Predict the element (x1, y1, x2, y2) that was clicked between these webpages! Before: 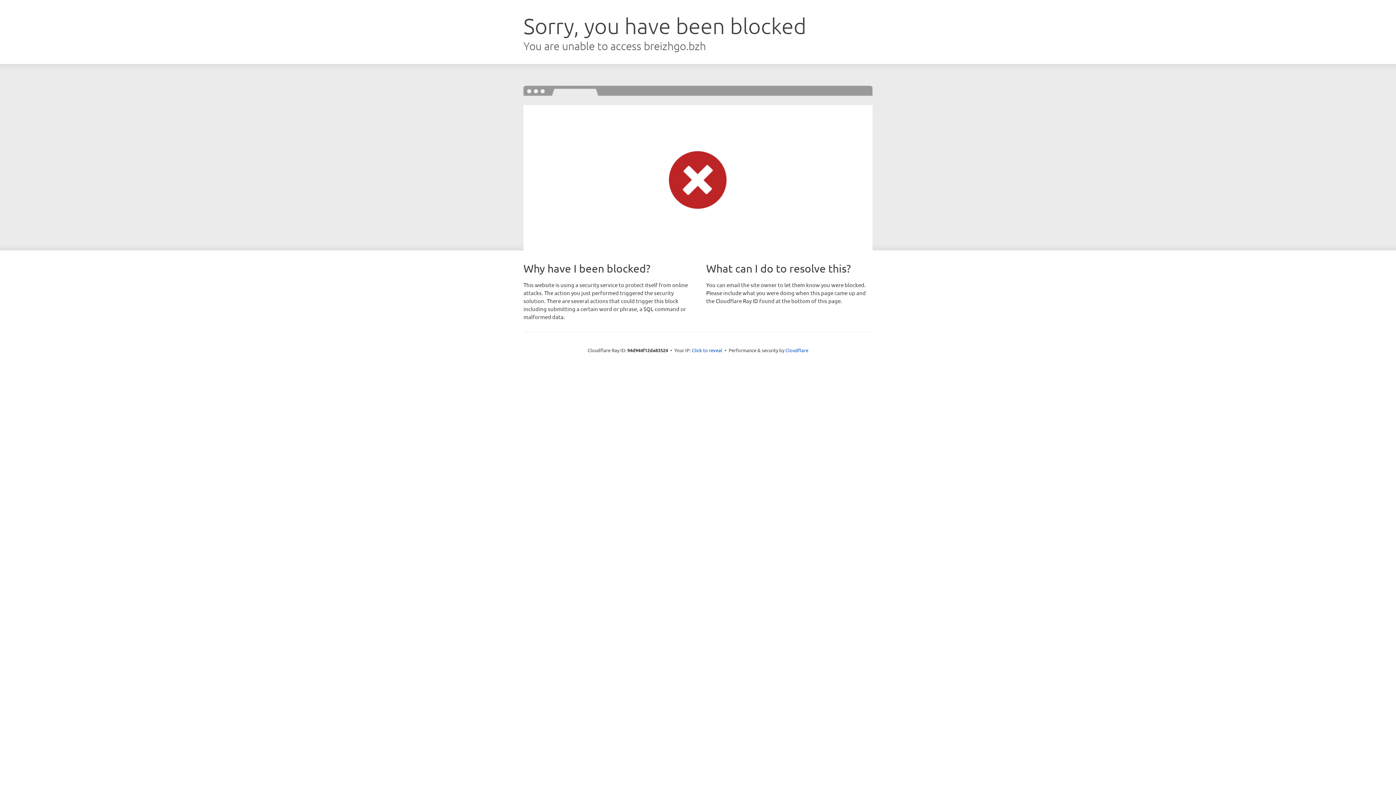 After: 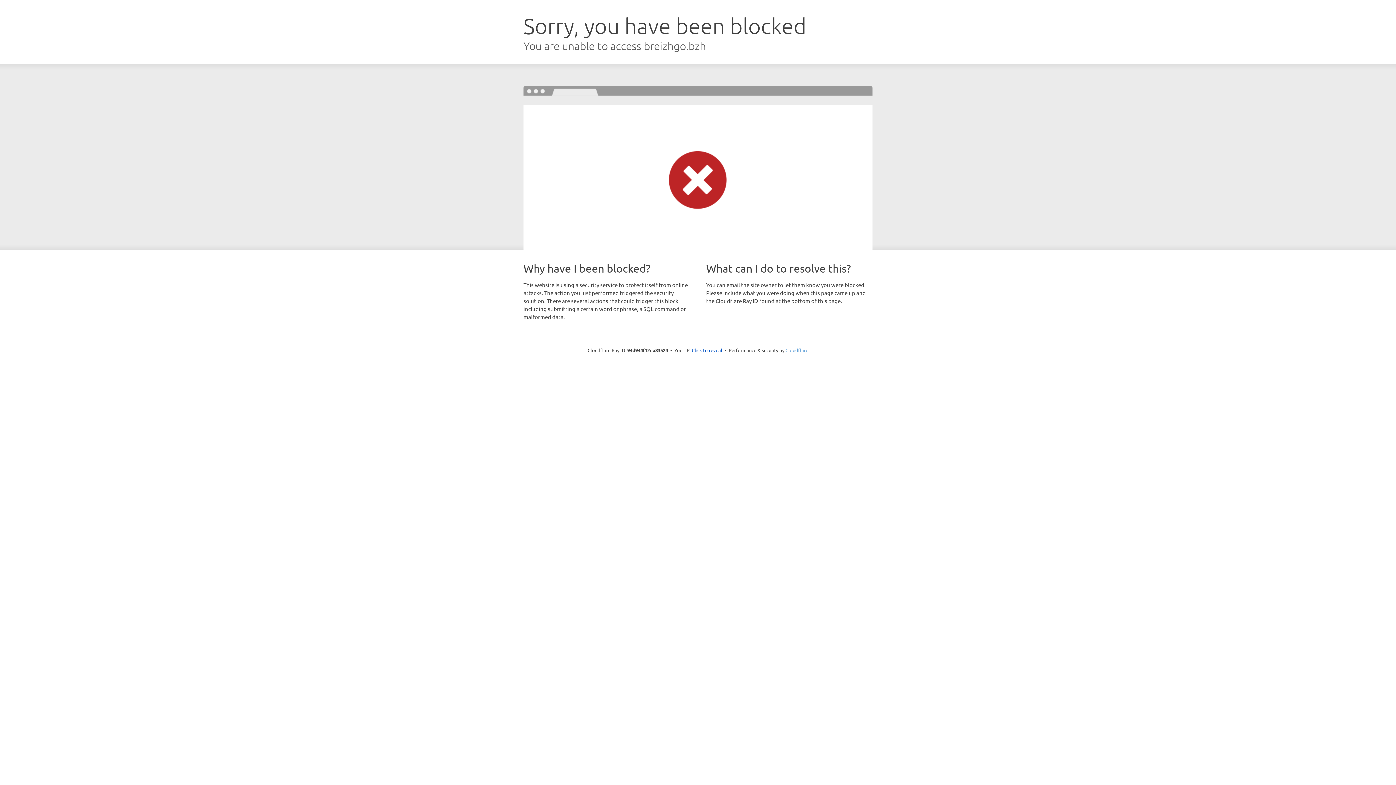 Action: label: Cloudflare bbox: (785, 347, 808, 353)